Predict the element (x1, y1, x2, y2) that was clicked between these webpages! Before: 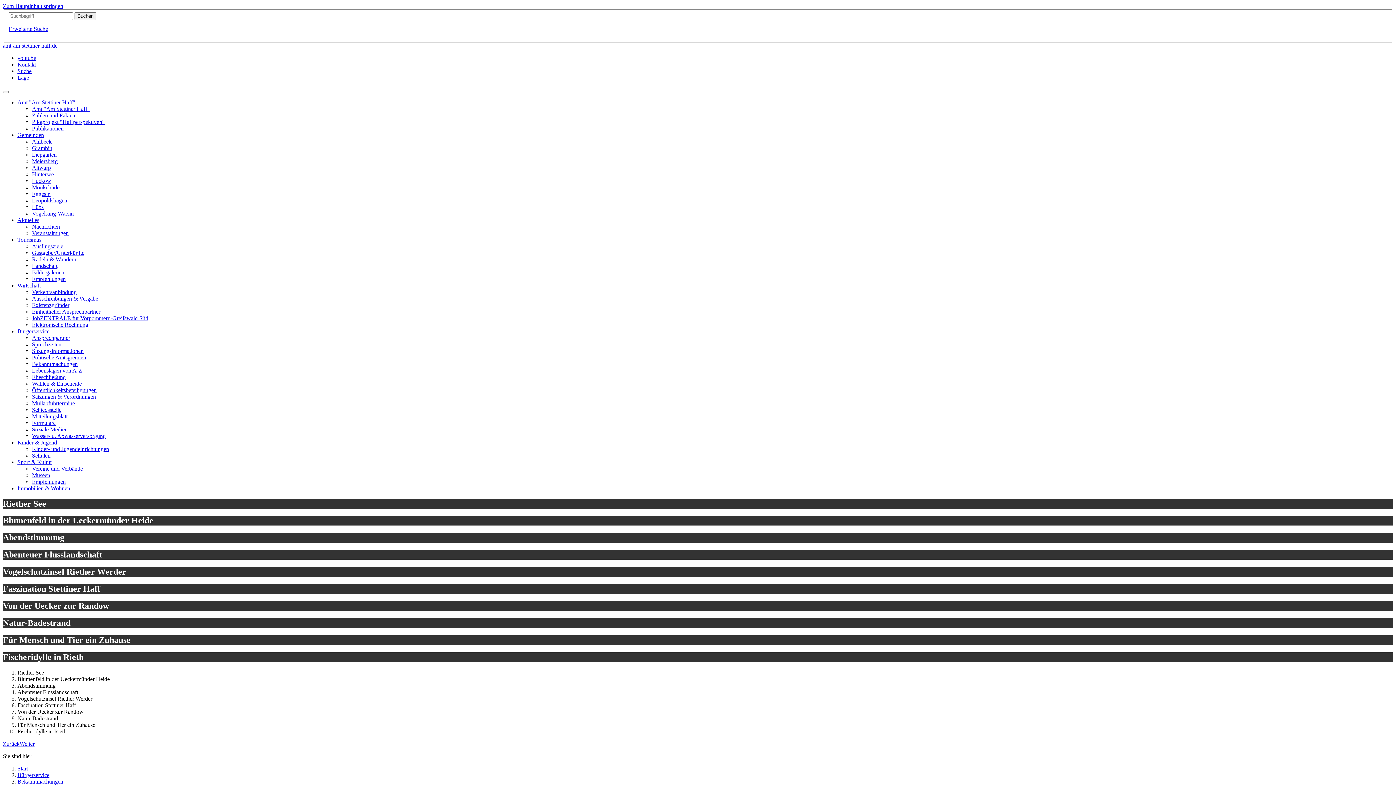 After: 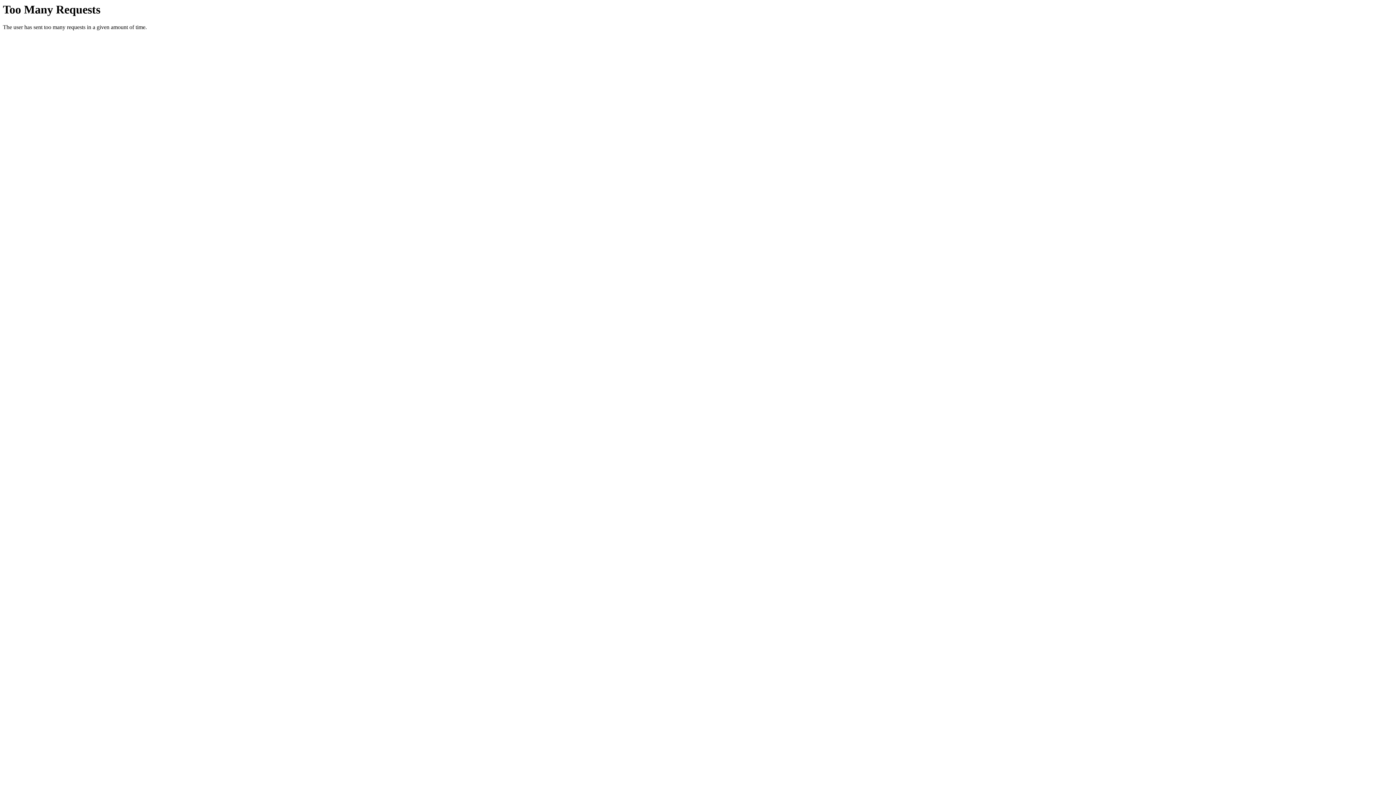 Action: label: Existenzgründer bbox: (32, 302, 69, 308)